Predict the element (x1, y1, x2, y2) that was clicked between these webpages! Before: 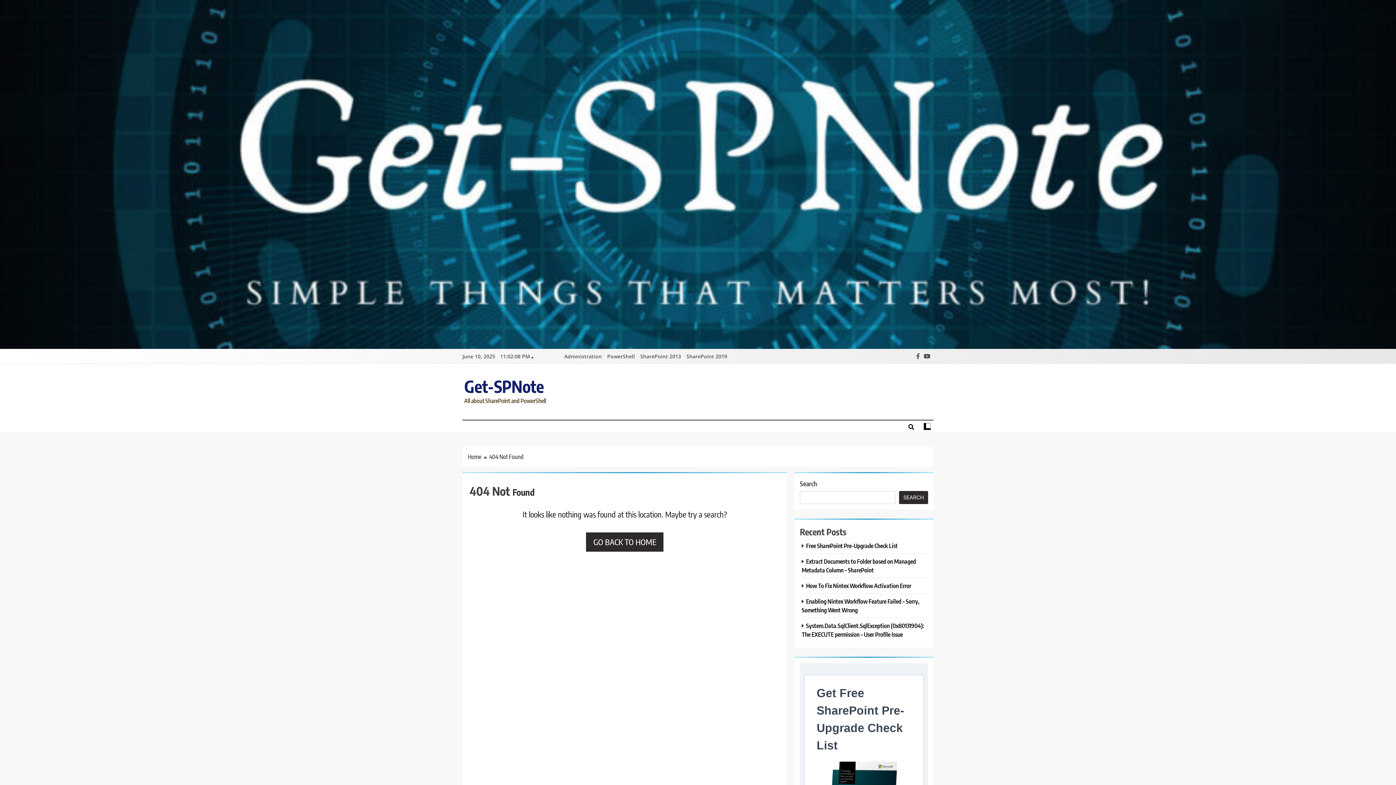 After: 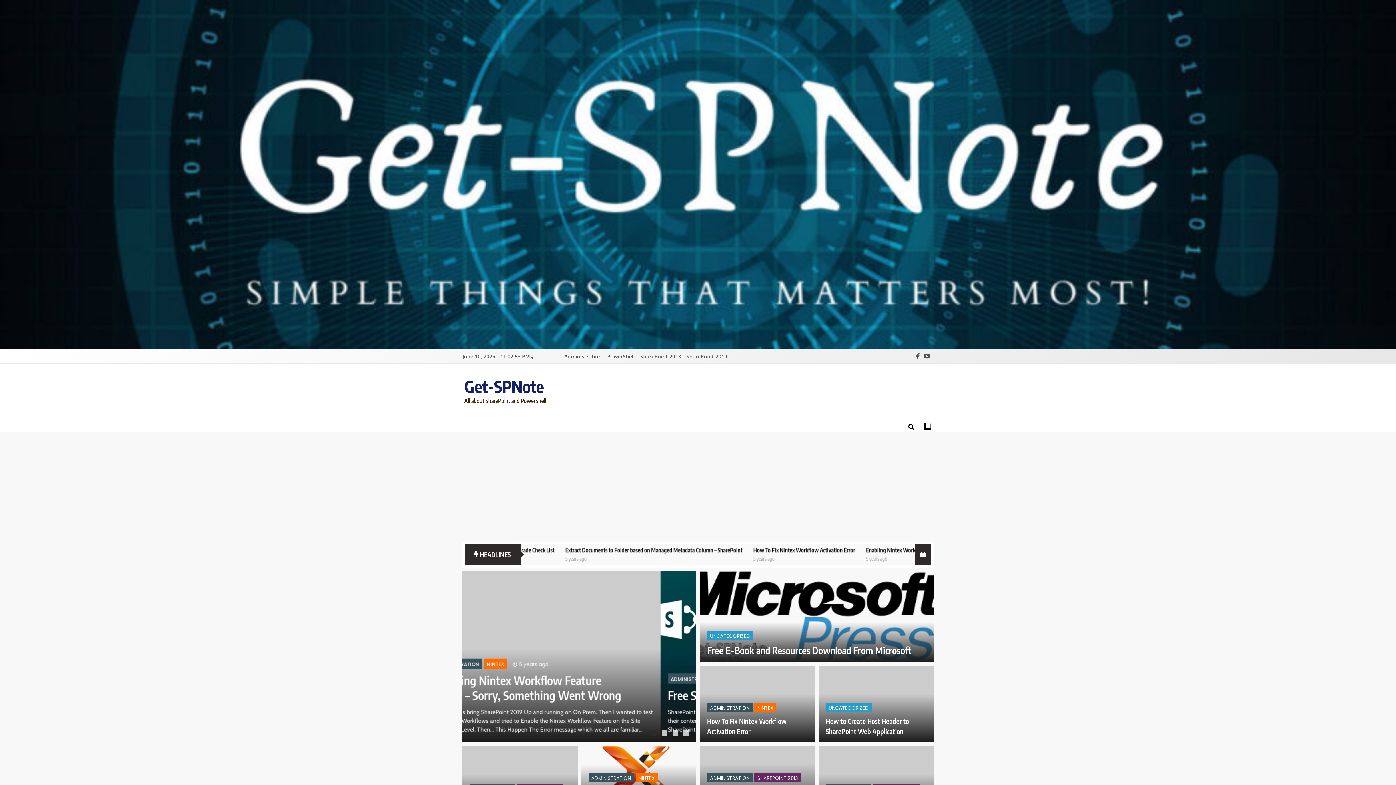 Action: bbox: (468, 452, 489, 461) label: Home